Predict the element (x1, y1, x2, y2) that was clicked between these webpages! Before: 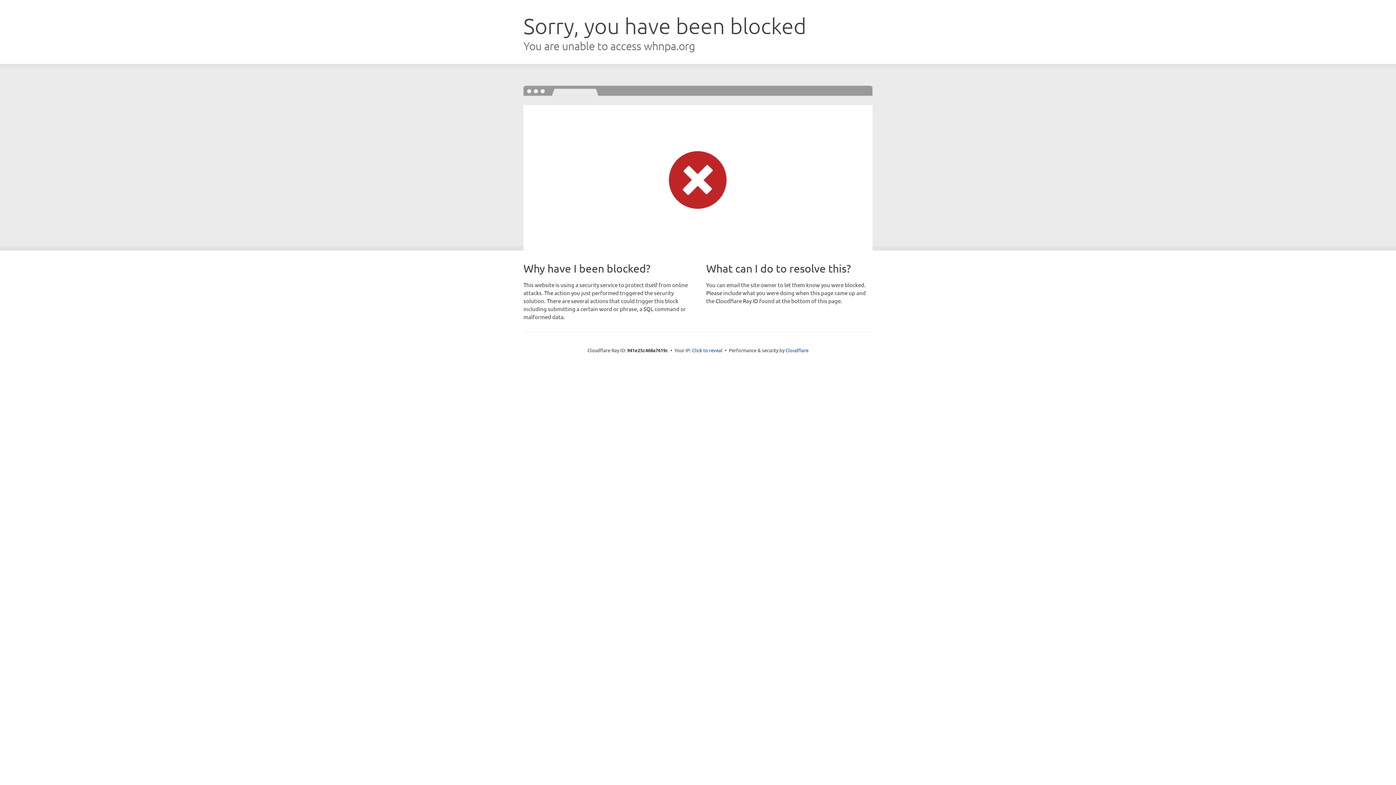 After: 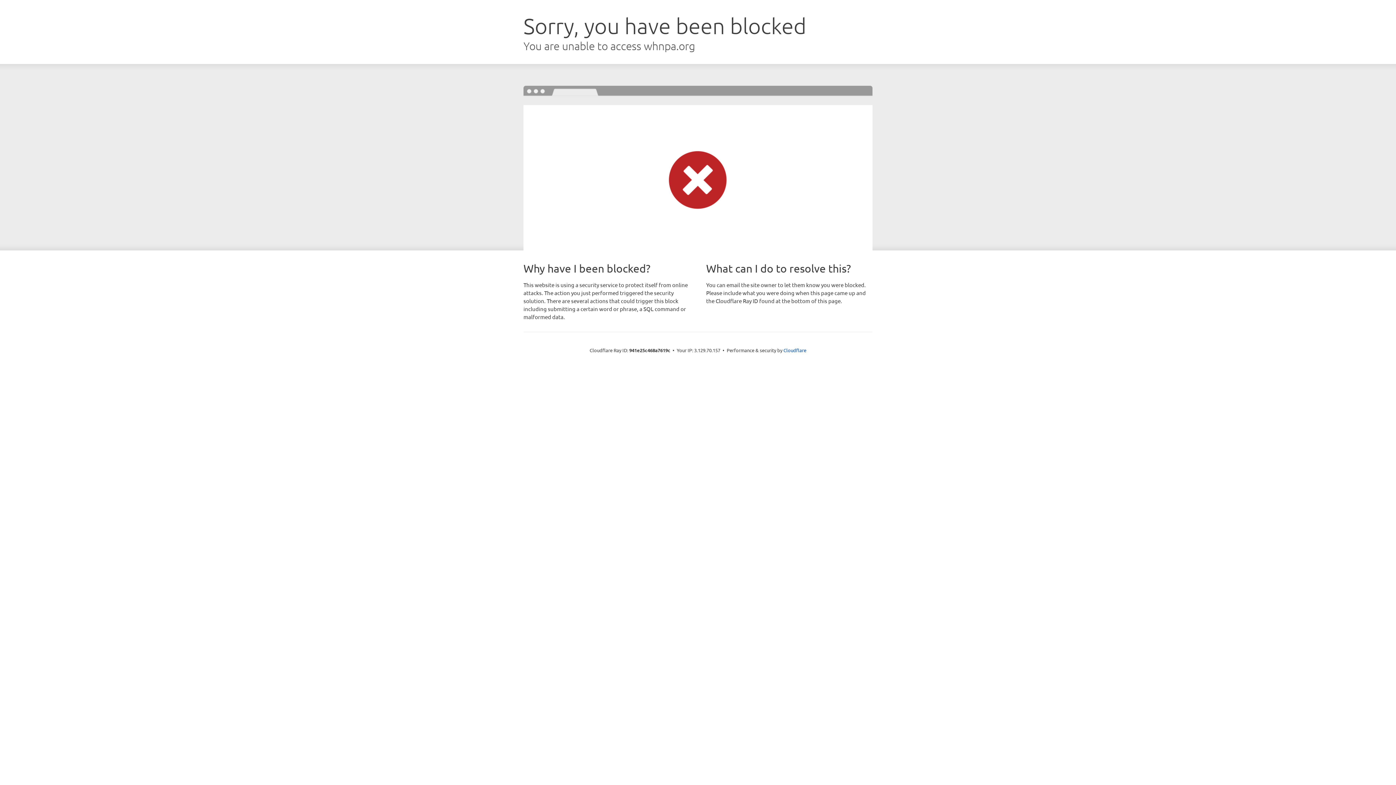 Action: label: Click to reveal bbox: (692, 346, 722, 353)